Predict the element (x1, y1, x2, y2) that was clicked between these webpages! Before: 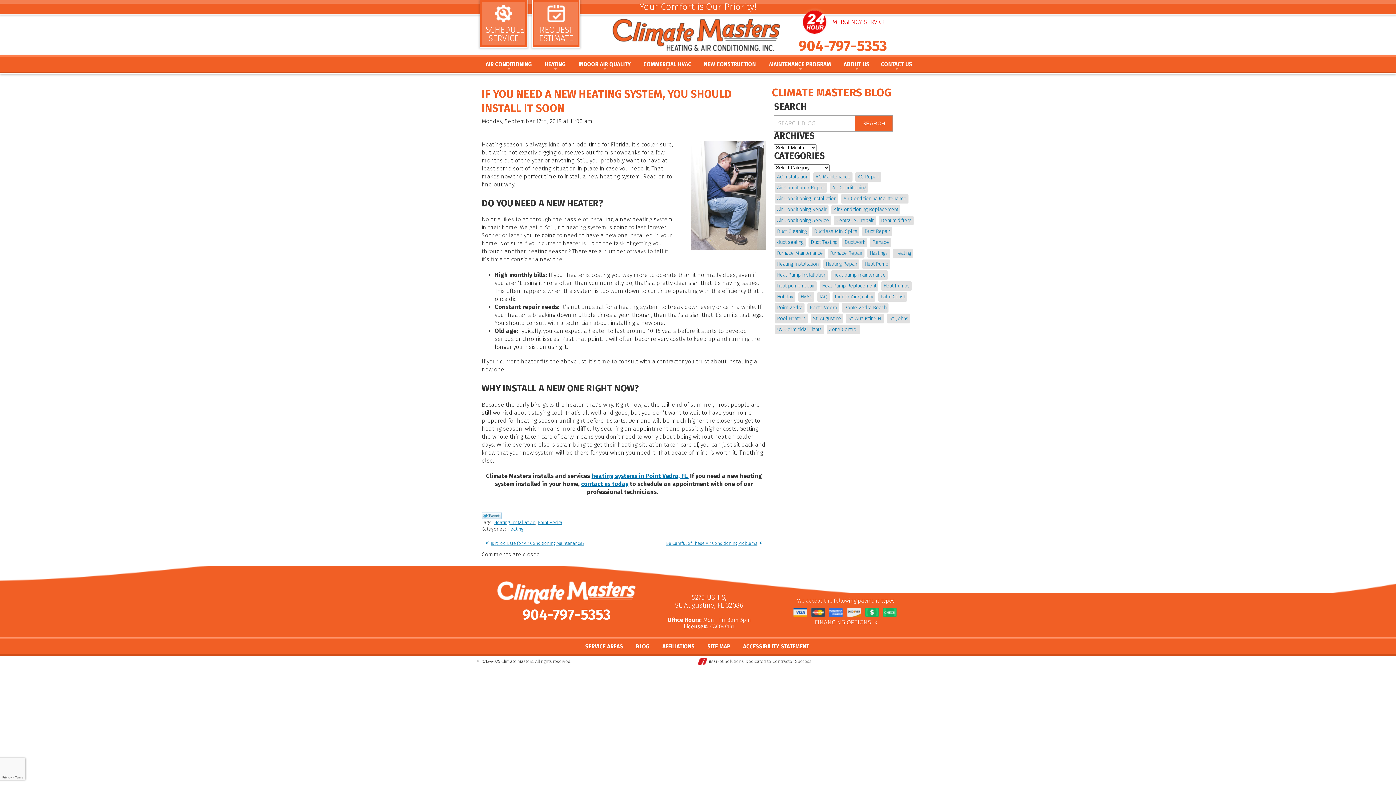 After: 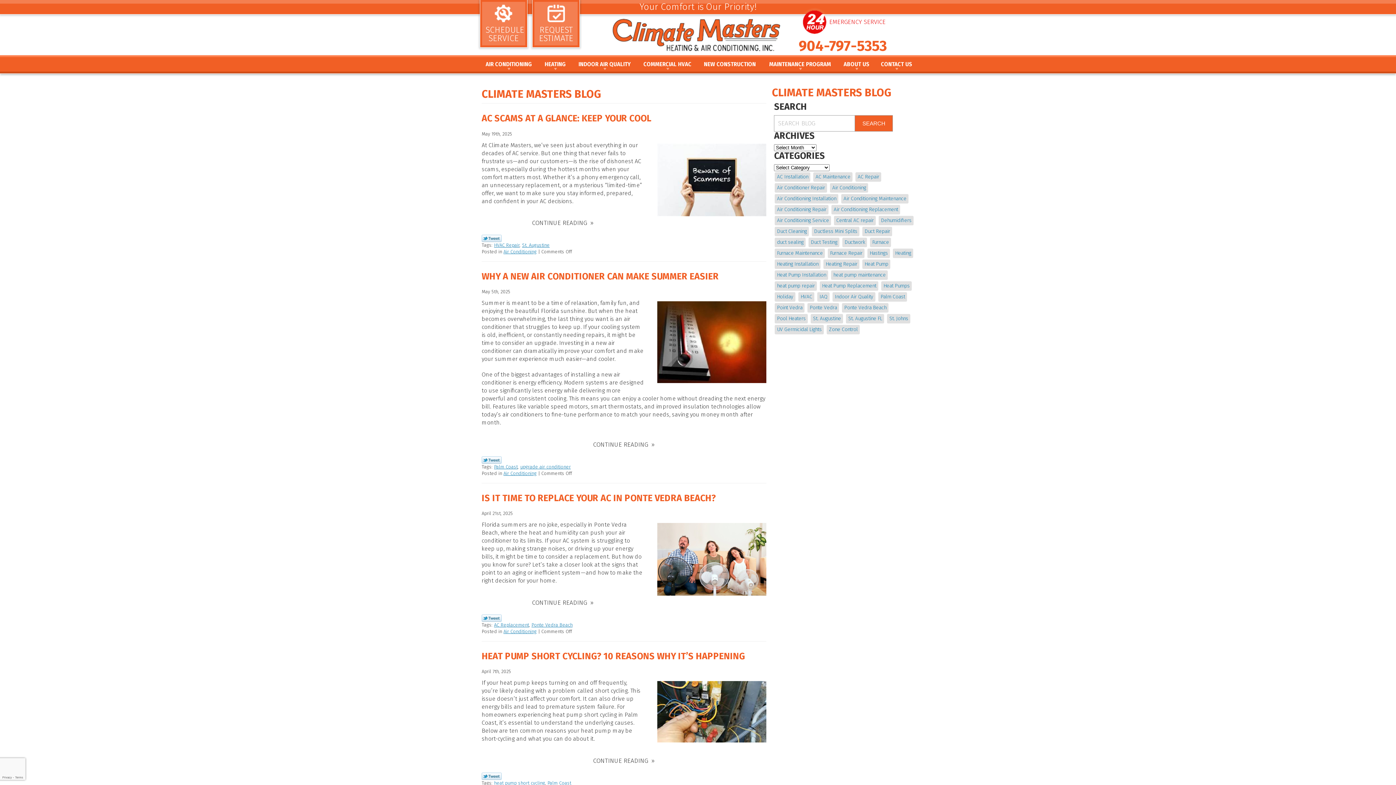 Action: label: BLOG bbox: (629, 639, 656, 654)